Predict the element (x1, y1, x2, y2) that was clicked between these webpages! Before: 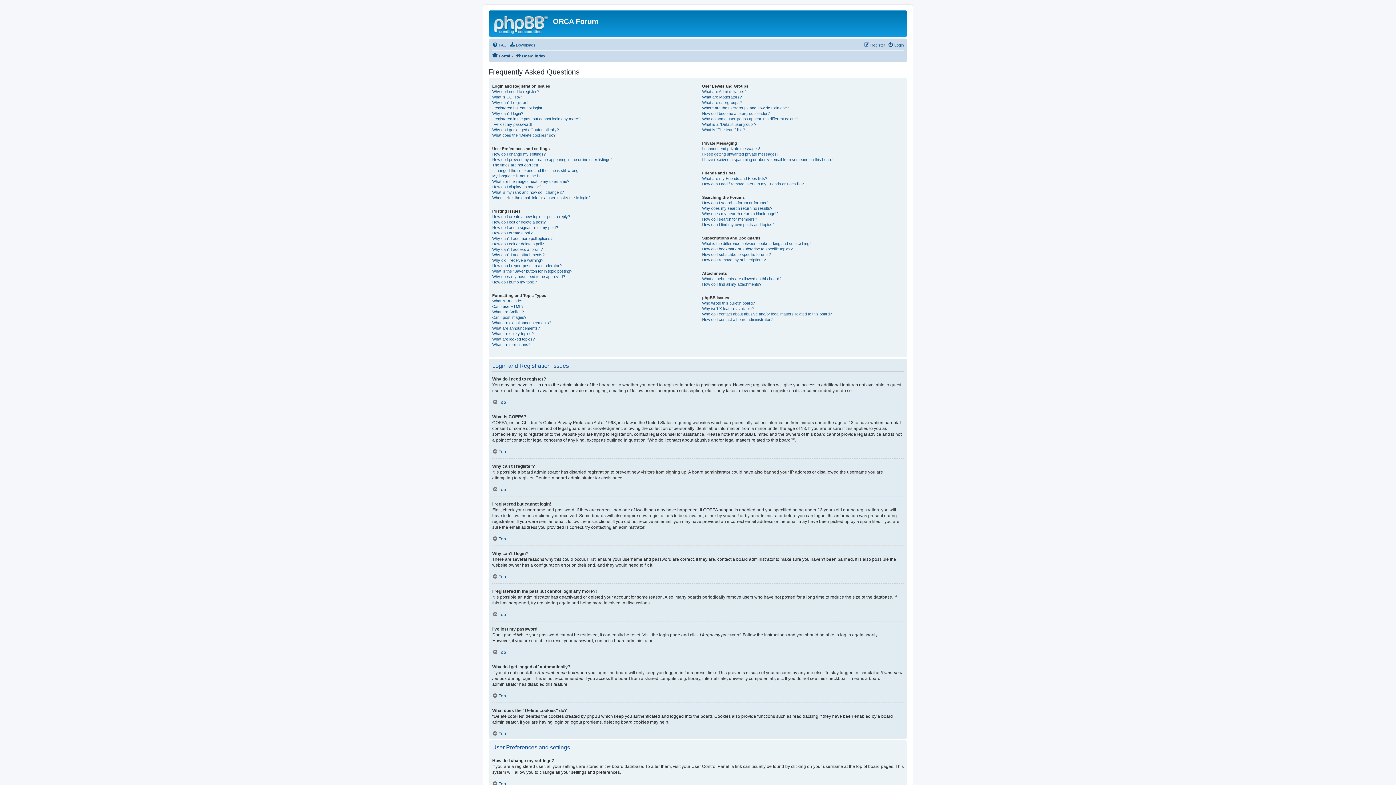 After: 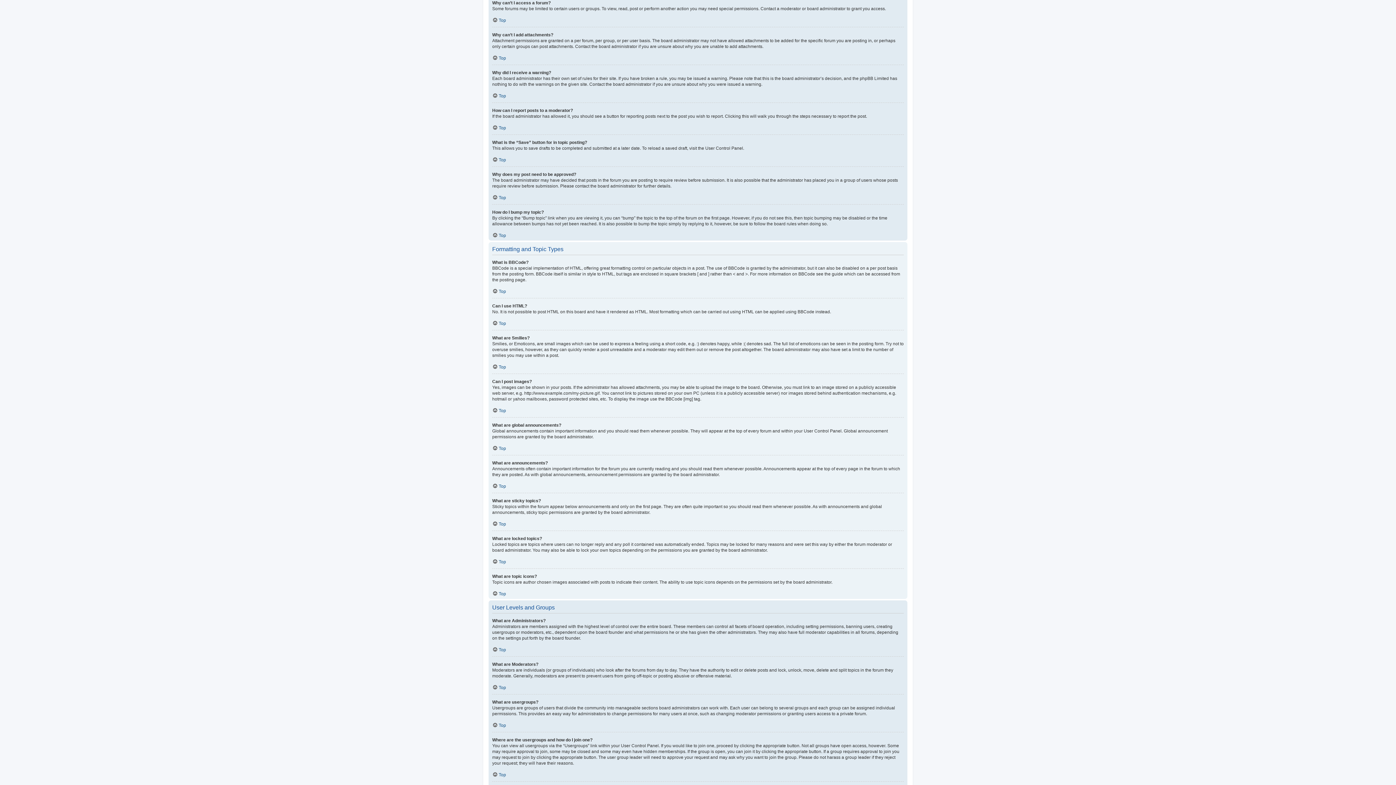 Action: label: Why can’t I access a forum? bbox: (492, 246, 542, 252)